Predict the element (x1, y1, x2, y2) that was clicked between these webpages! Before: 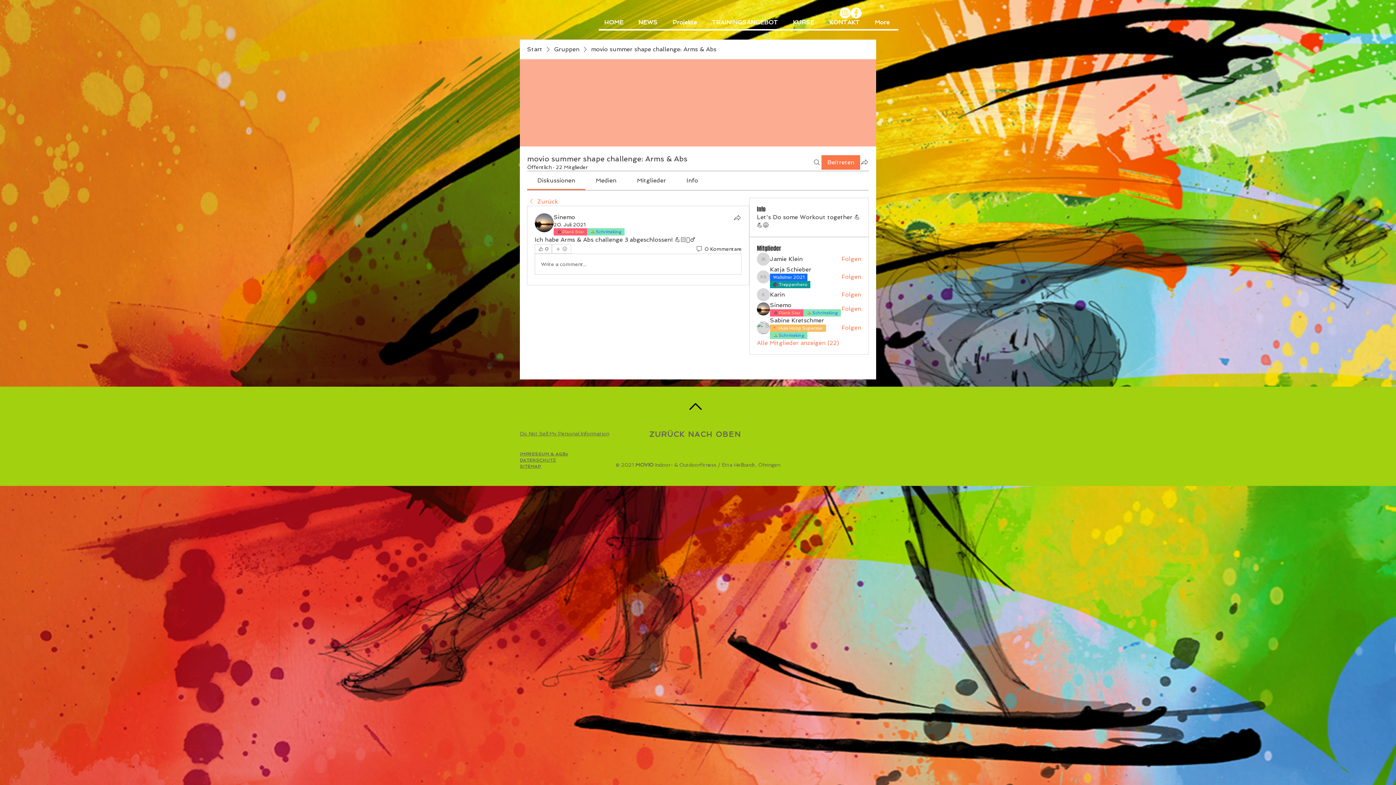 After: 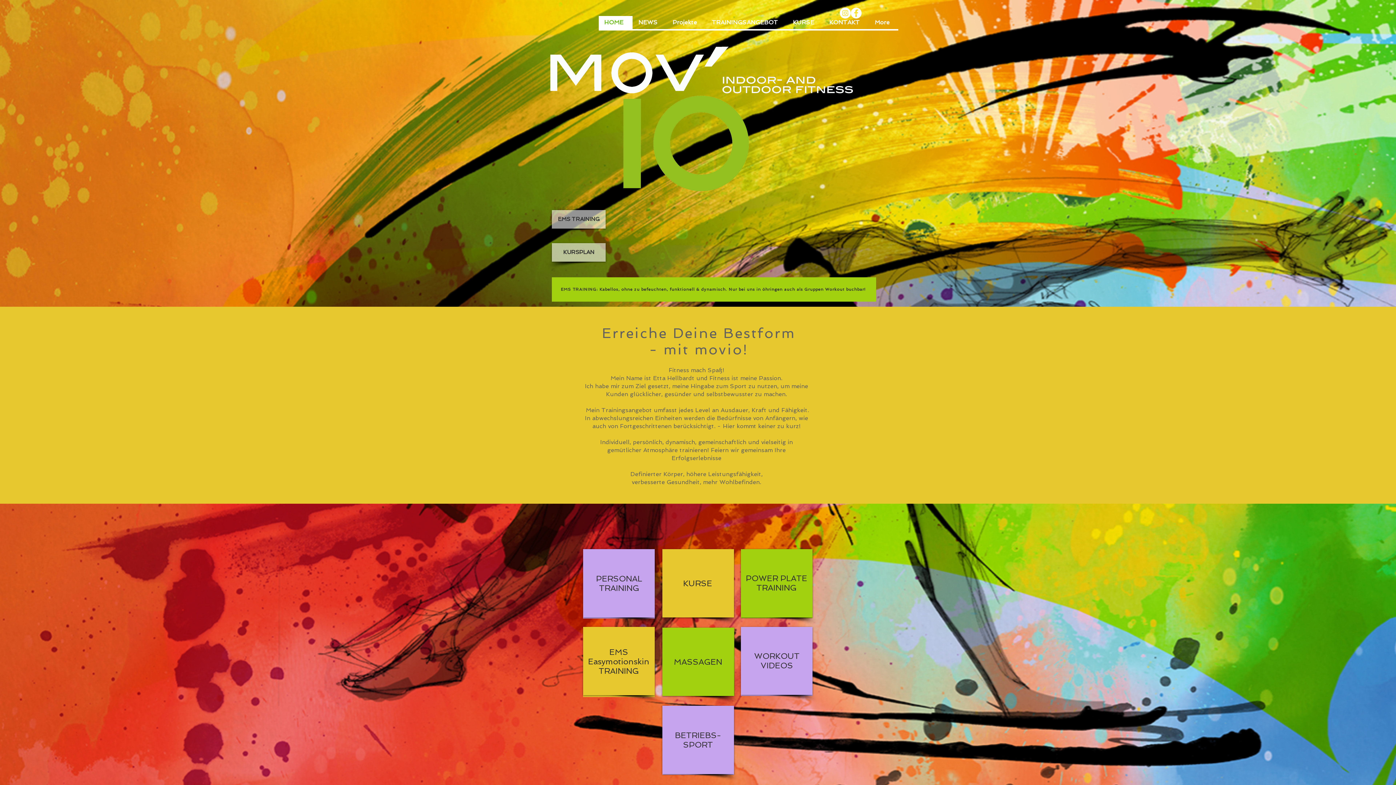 Action: bbox: (598, 16, 632, 29) label: HOME